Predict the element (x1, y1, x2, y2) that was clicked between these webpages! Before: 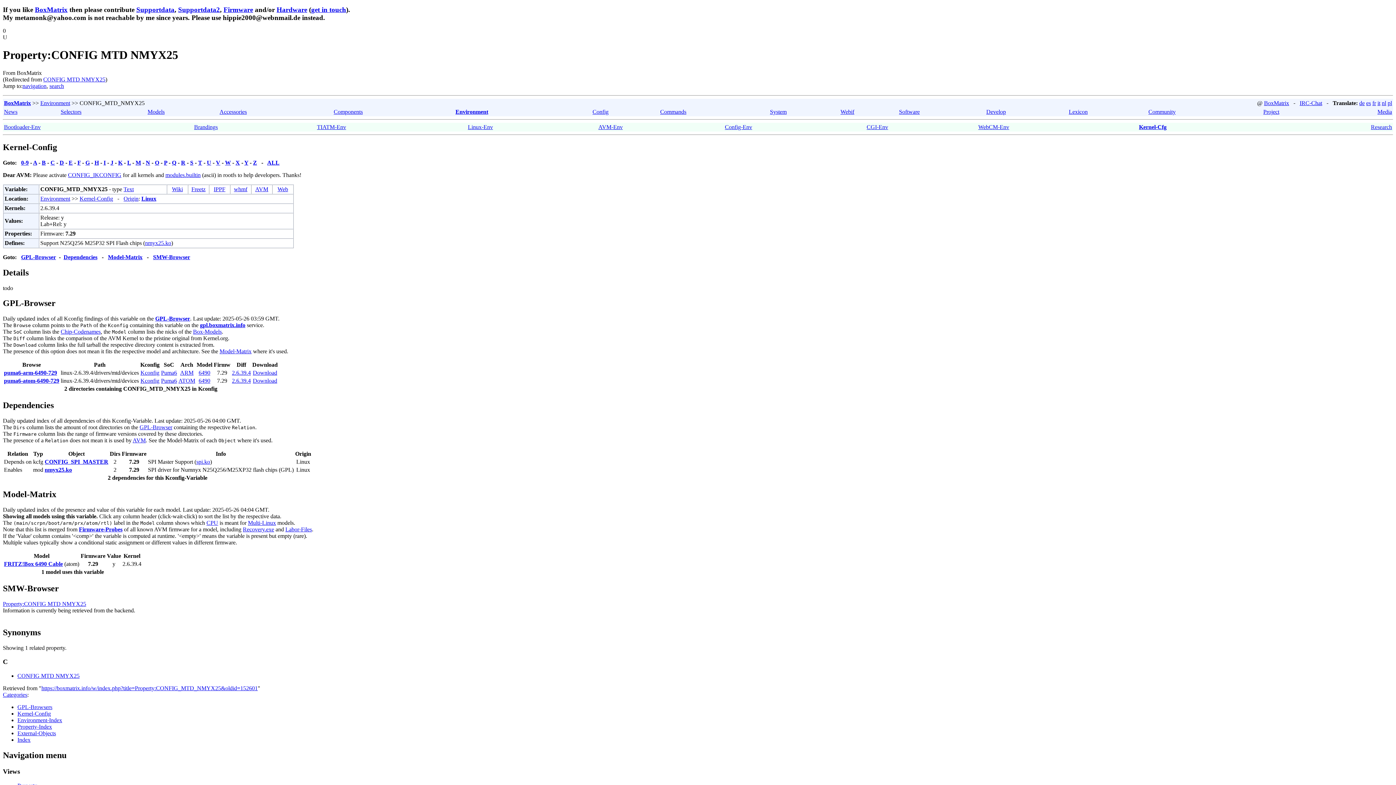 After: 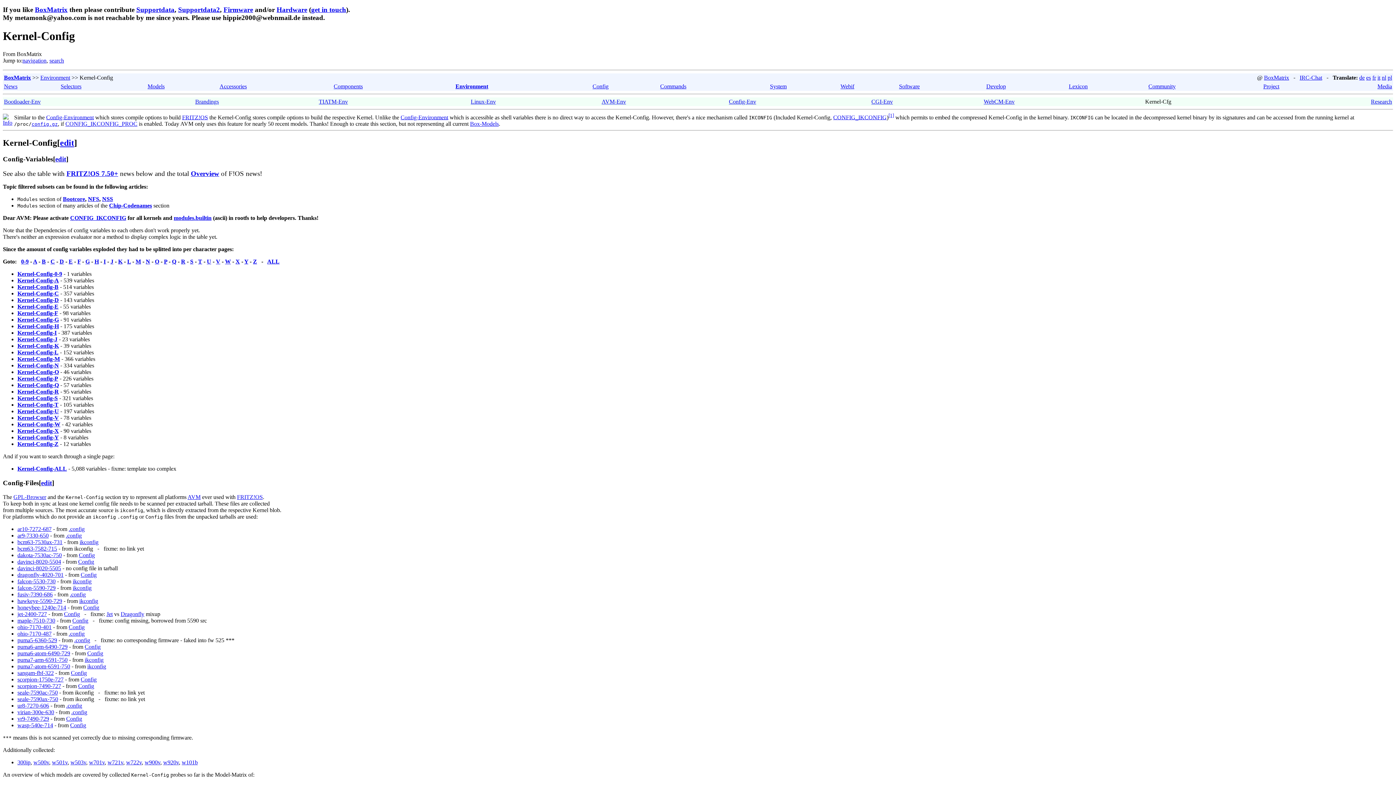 Action: bbox: (1139, 123, 1166, 130) label: Kernel-Cfg